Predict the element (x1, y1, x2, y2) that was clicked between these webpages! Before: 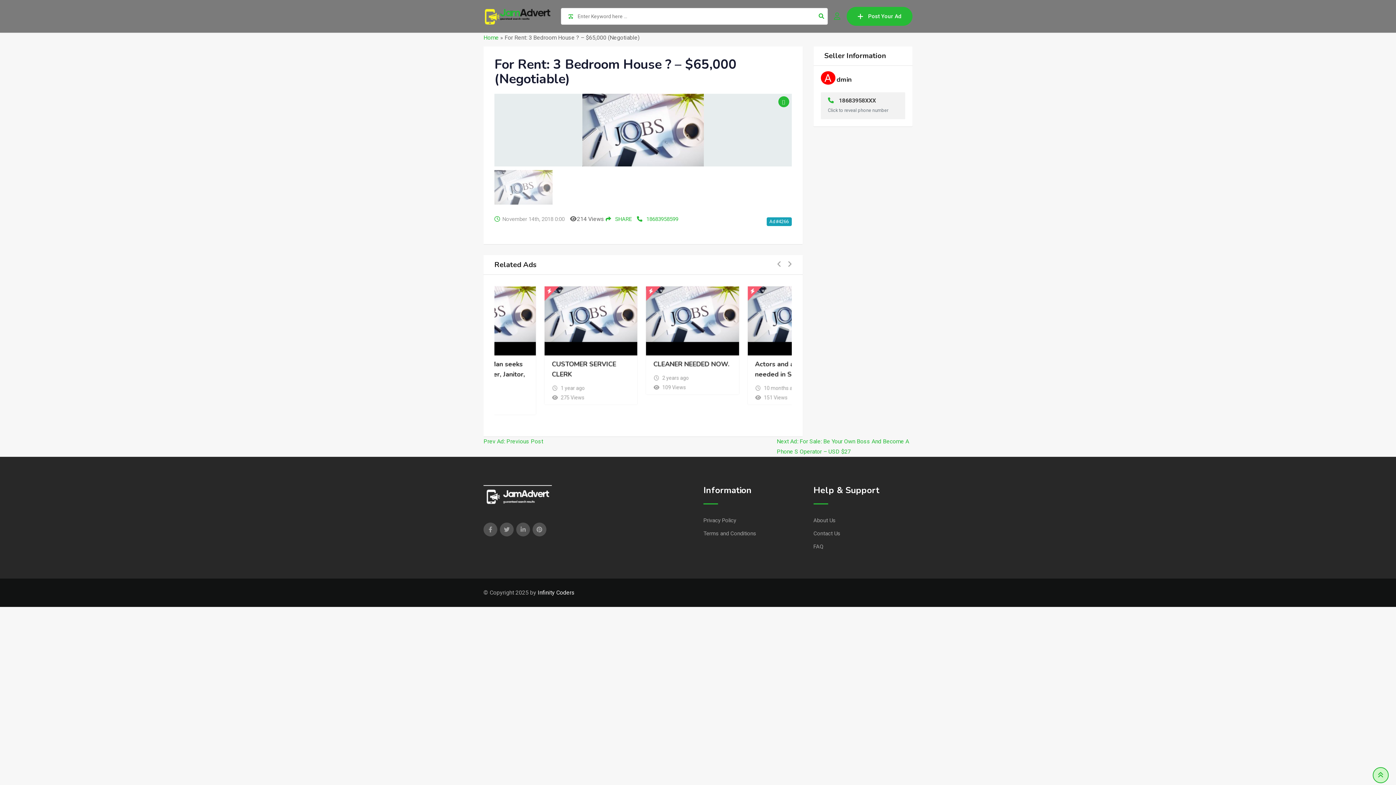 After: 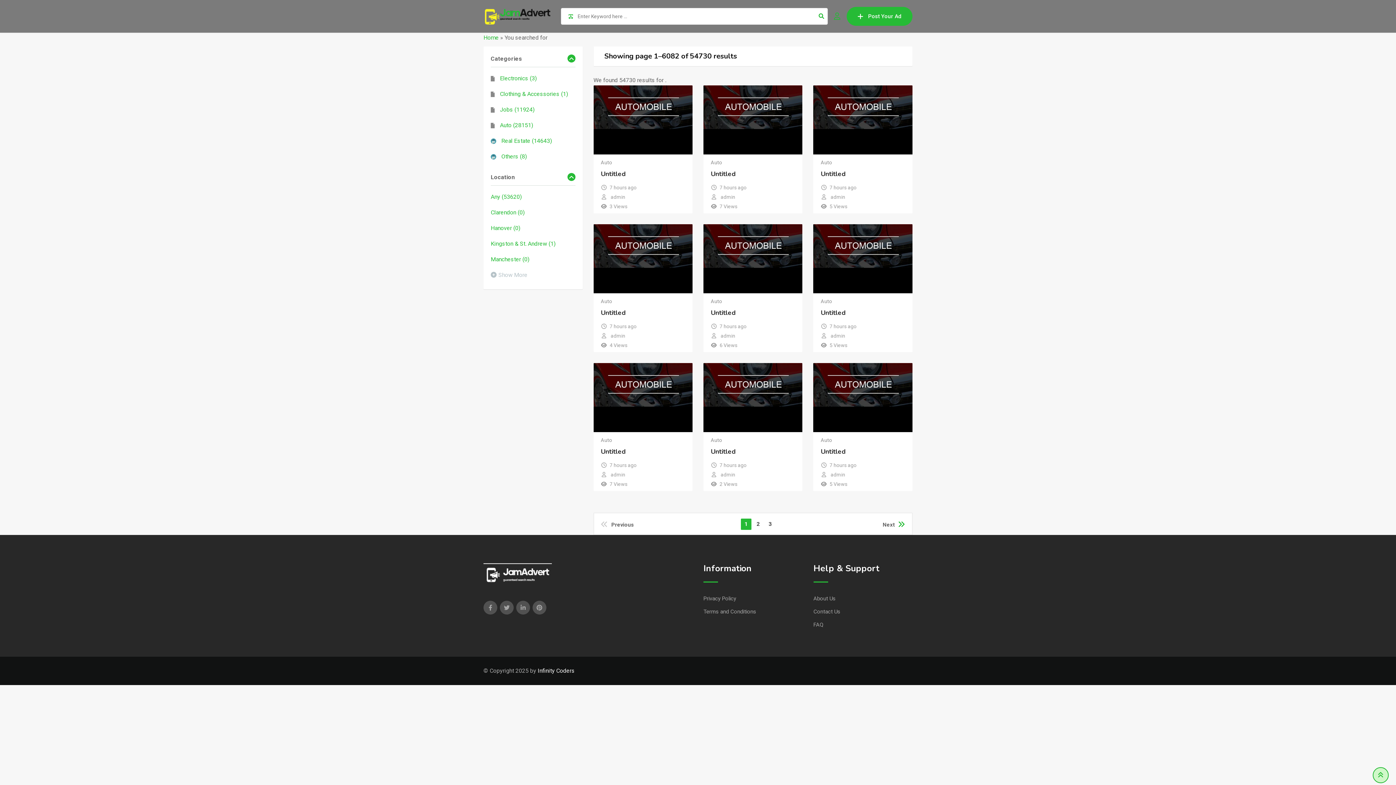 Action: bbox: (815, 8, 828, 24)